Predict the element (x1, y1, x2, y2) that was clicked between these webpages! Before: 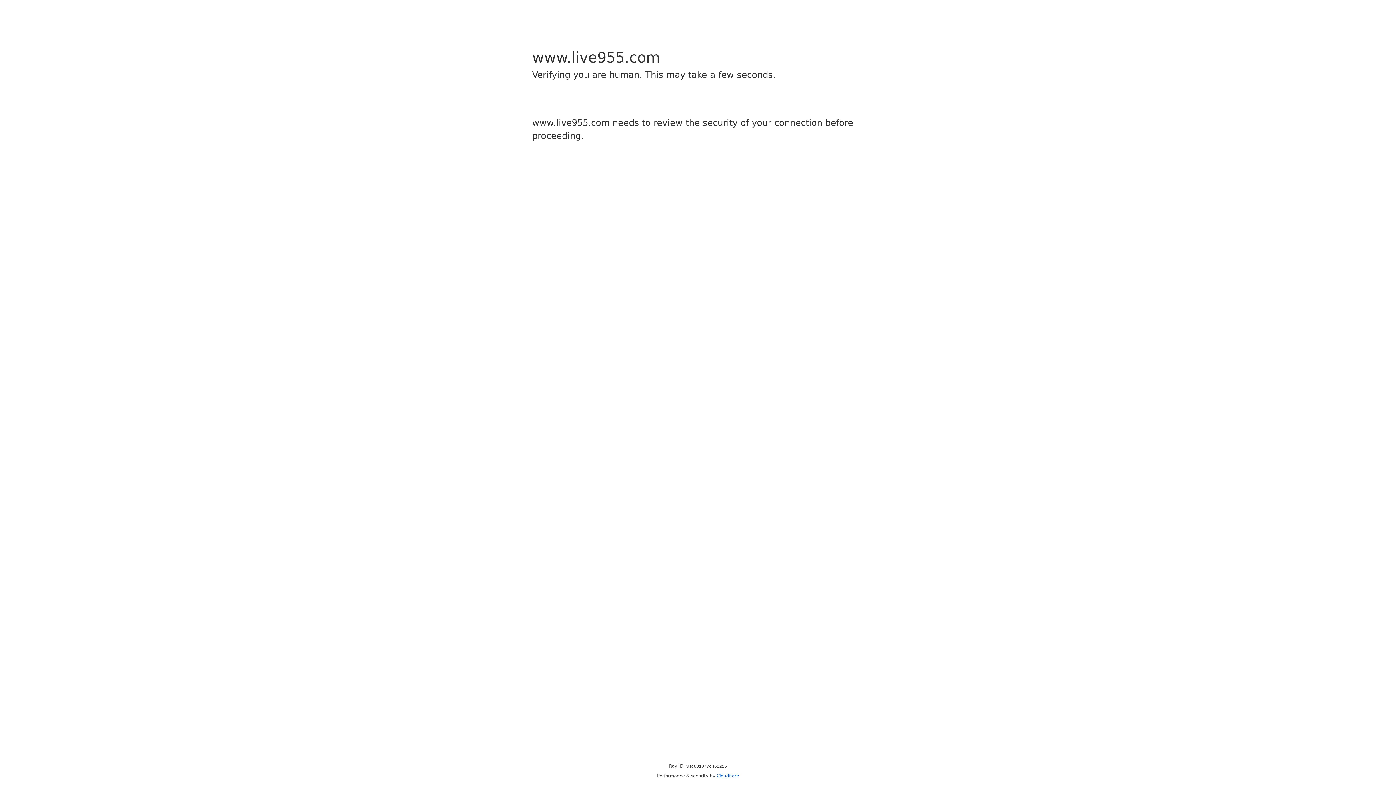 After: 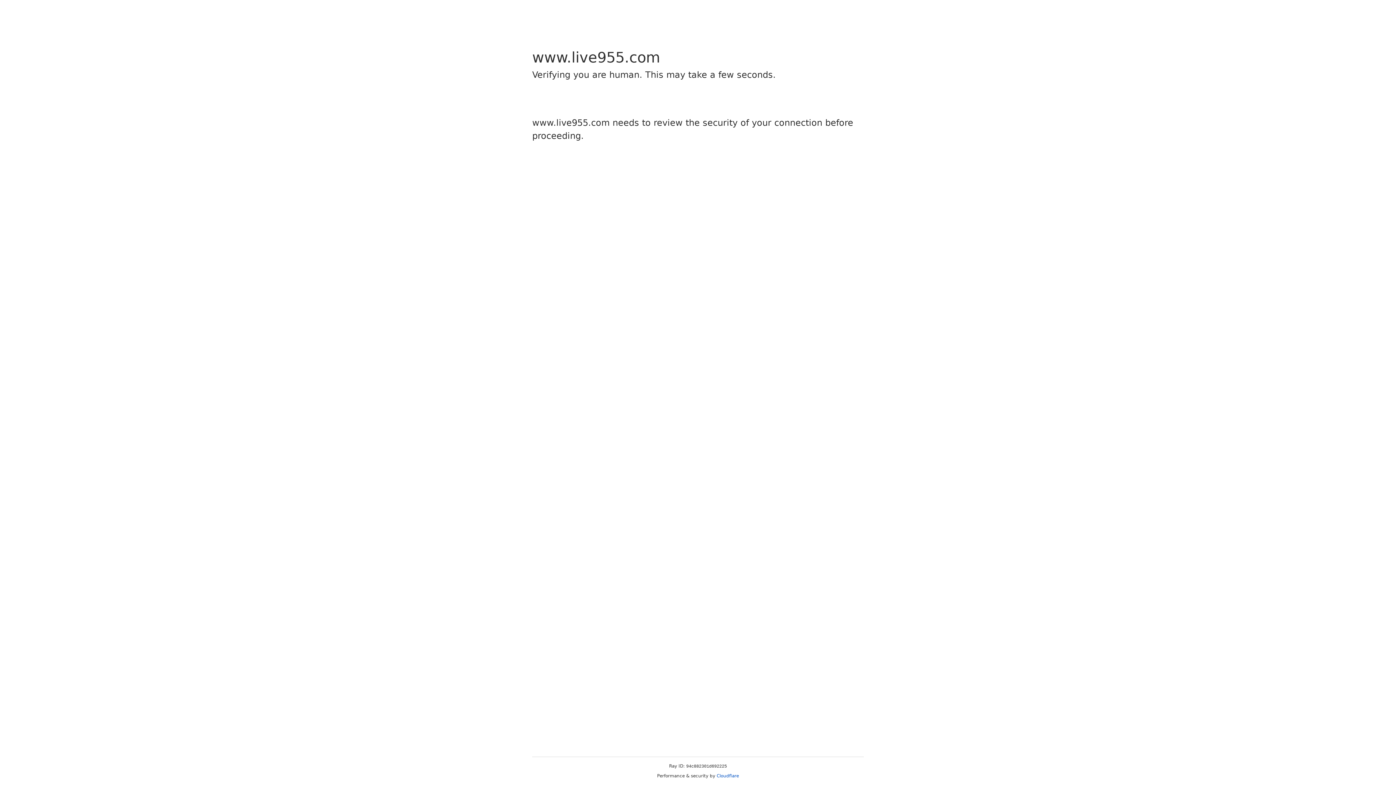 Action: bbox: (716, 773, 739, 778) label: Cloudflare